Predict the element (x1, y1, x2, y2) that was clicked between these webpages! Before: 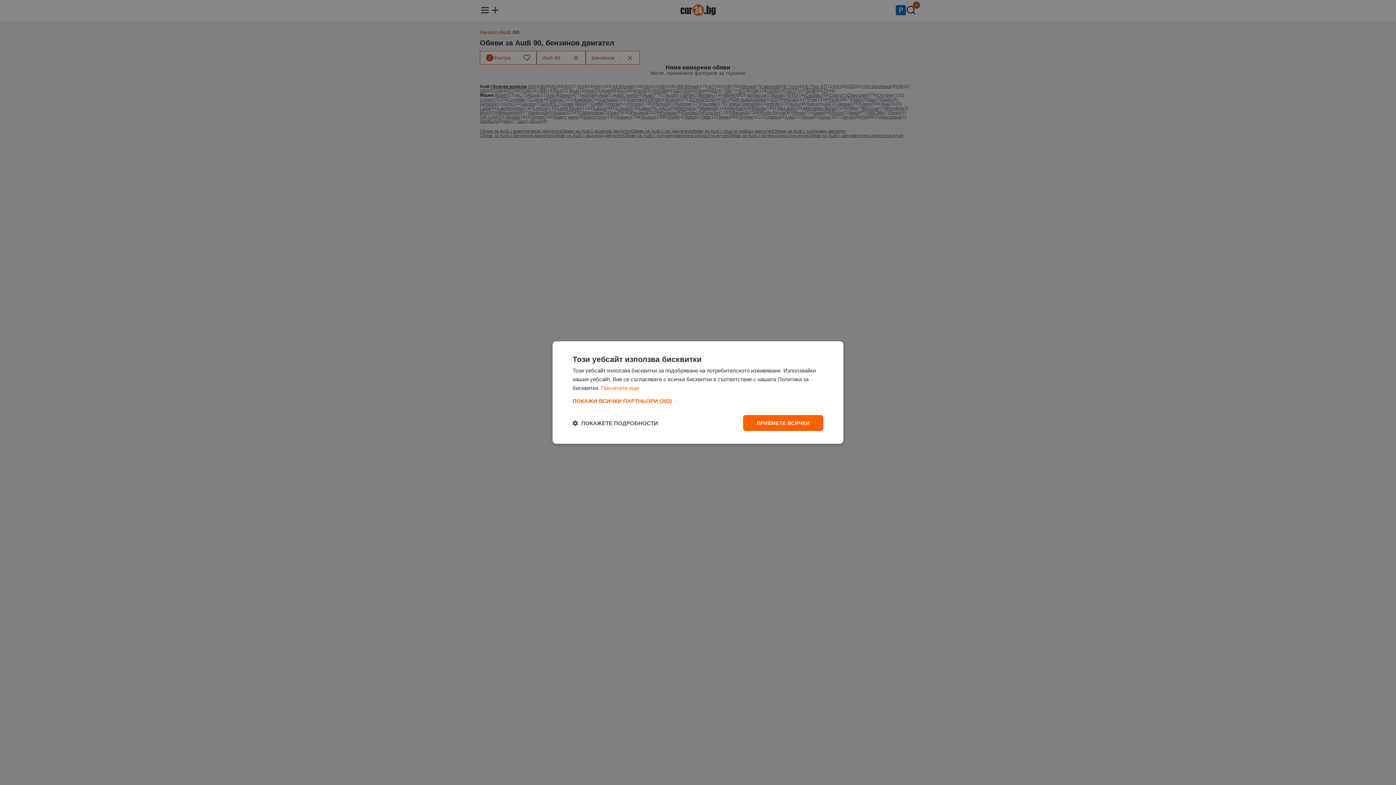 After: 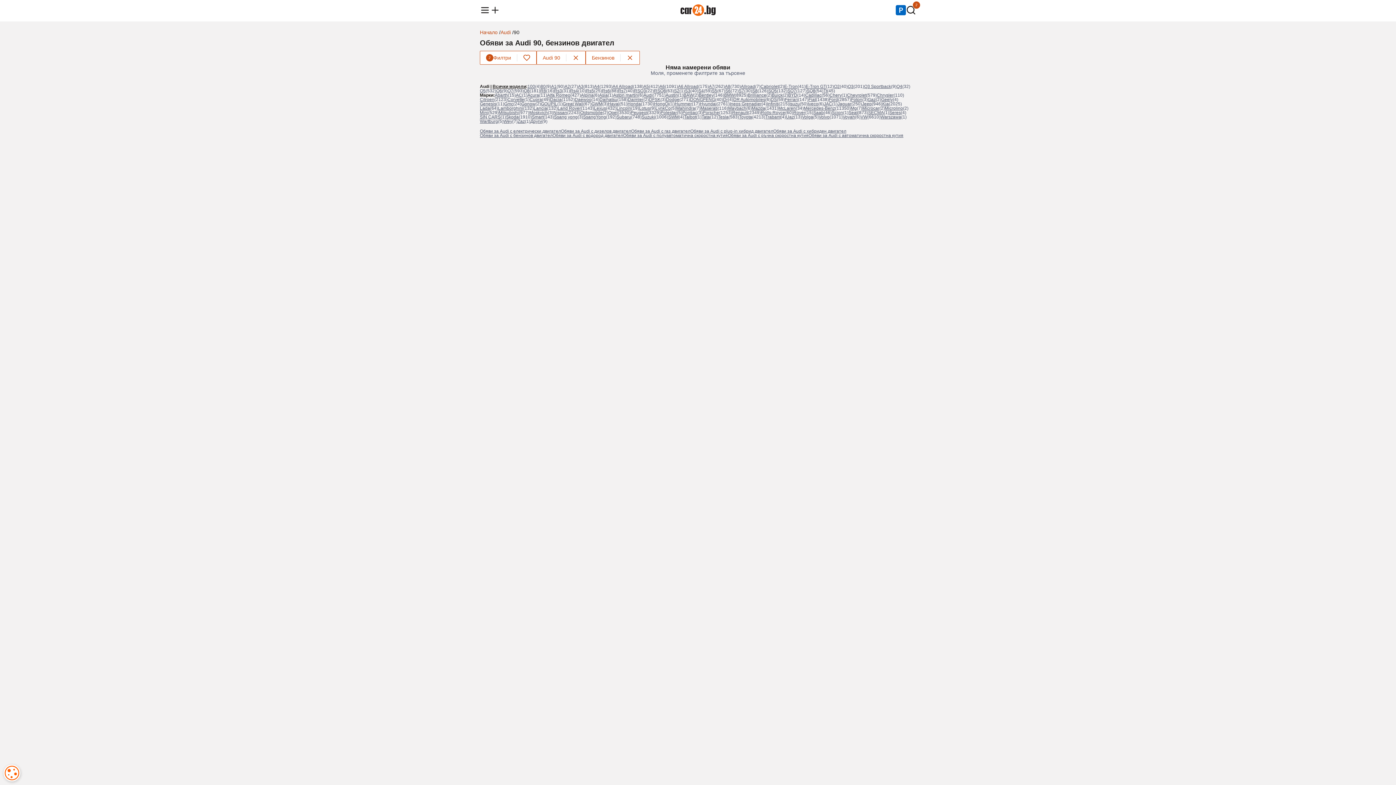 Action: bbox: (743, 415, 823, 431) label: ПРИЕМЕТЕ ВСИЧКИ